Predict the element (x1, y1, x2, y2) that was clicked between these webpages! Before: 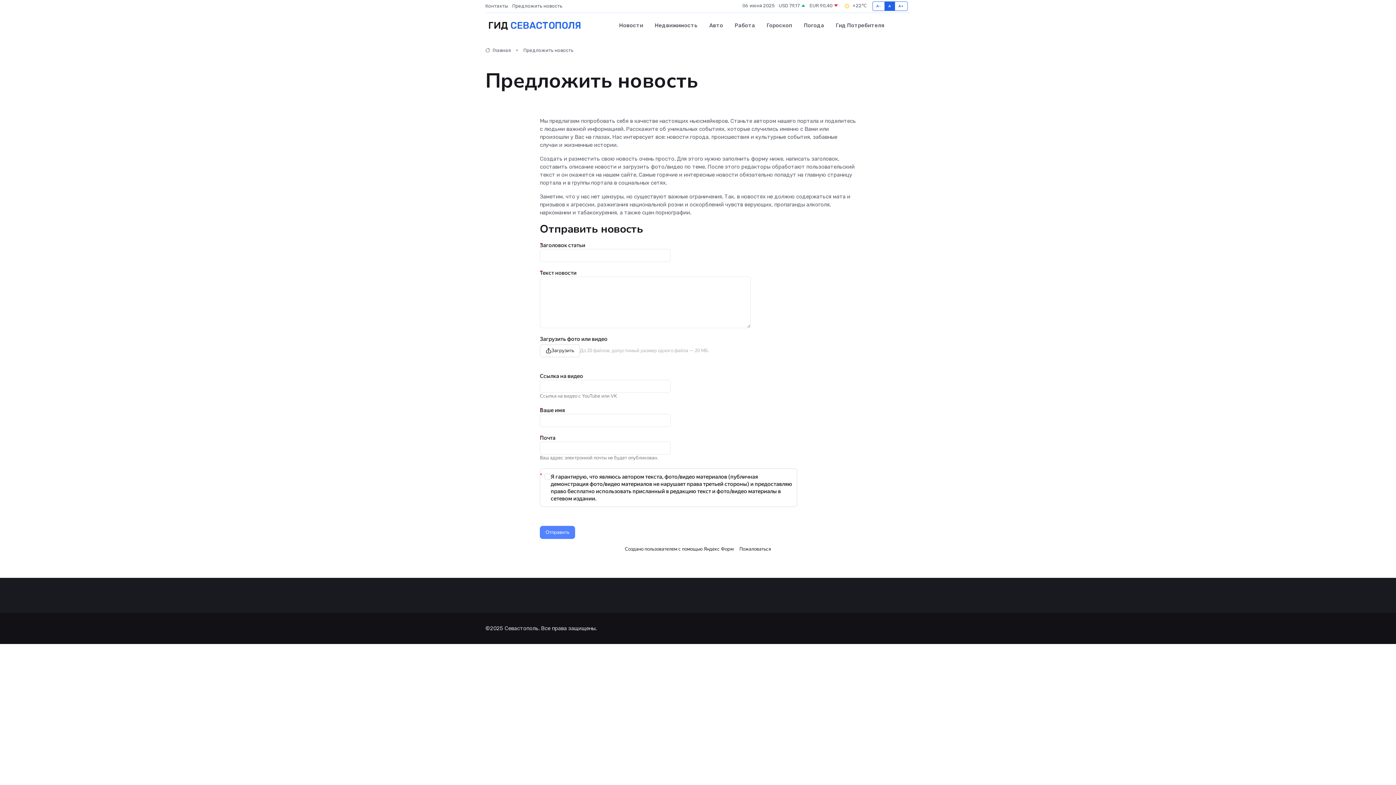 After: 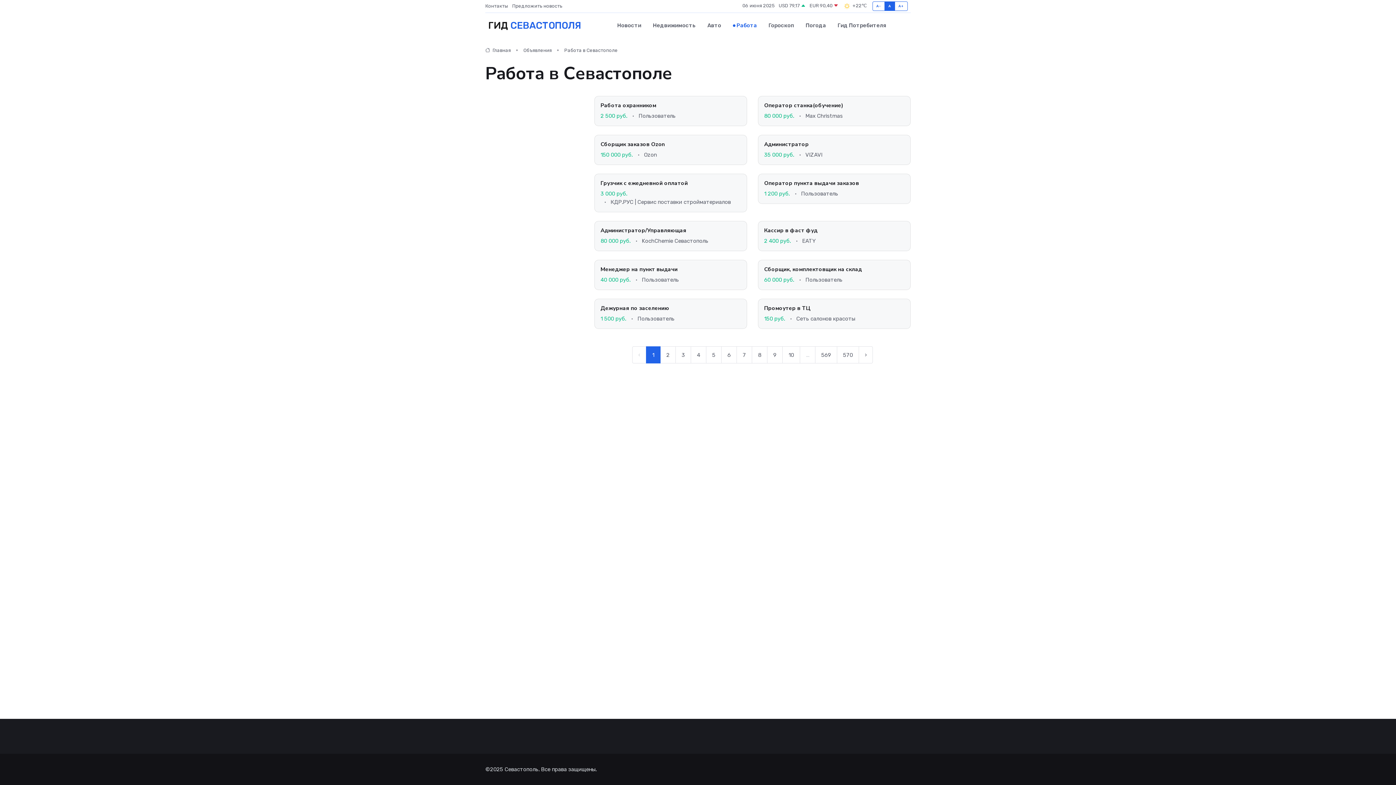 Action: bbox: (729, 14, 761, 36) label: Работа